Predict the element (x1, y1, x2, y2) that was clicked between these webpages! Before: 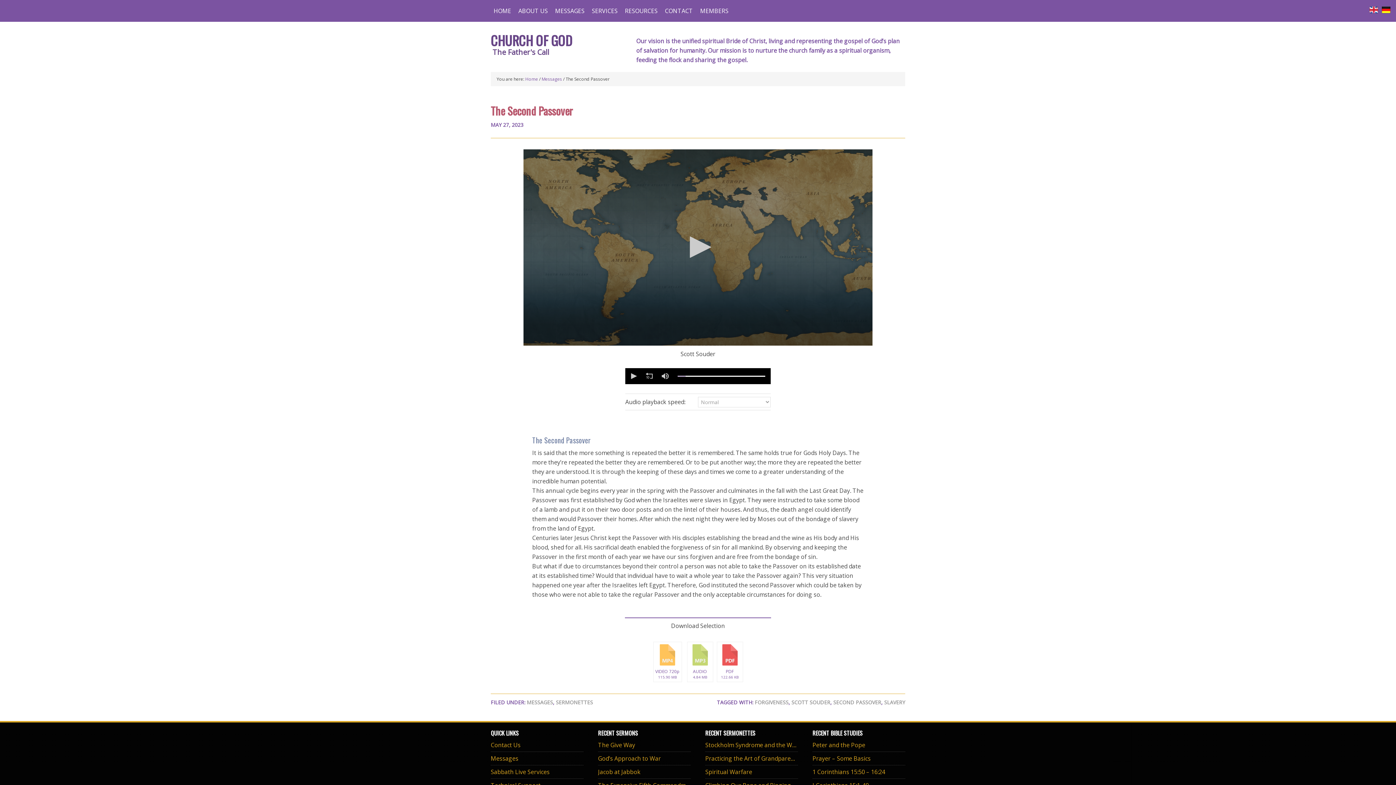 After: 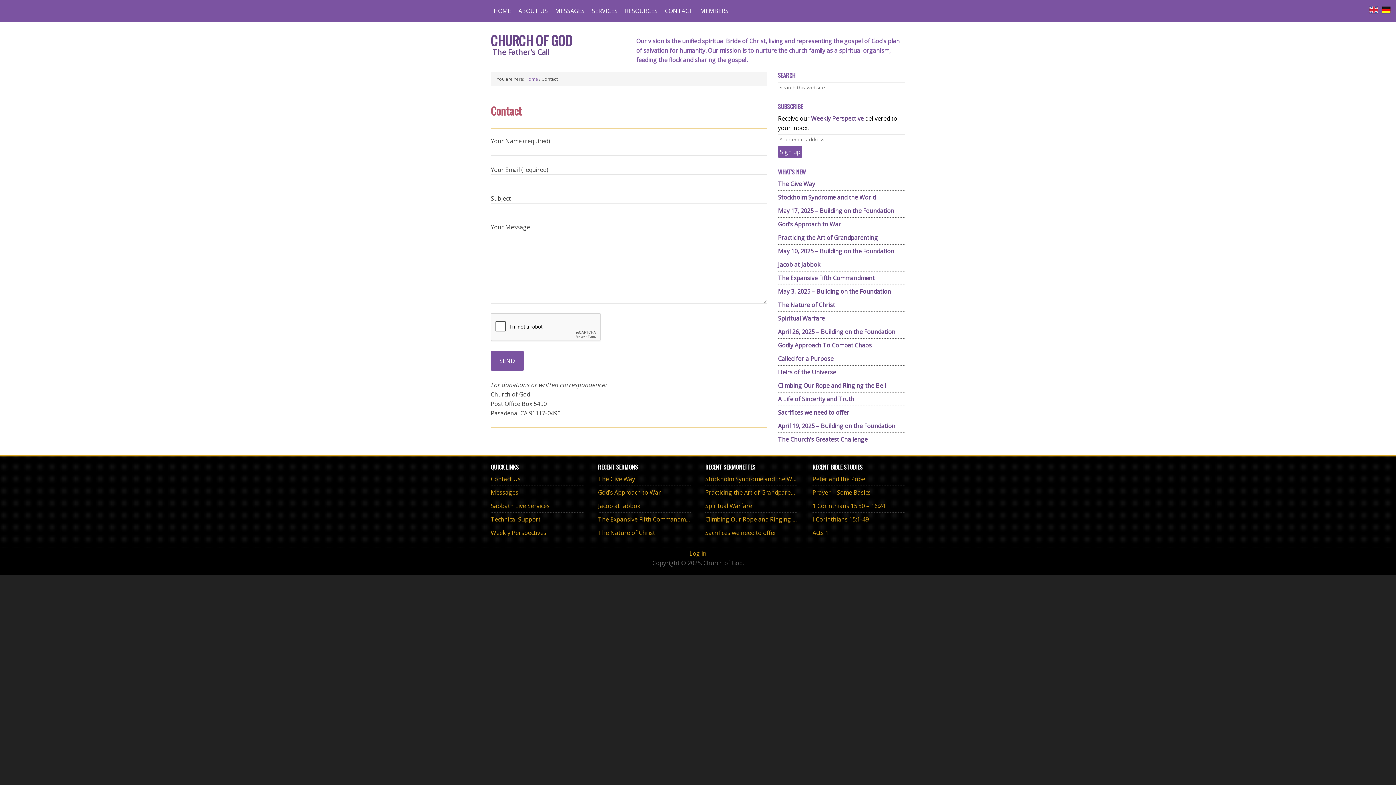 Action: bbox: (490, 741, 520, 749) label: Contact Us